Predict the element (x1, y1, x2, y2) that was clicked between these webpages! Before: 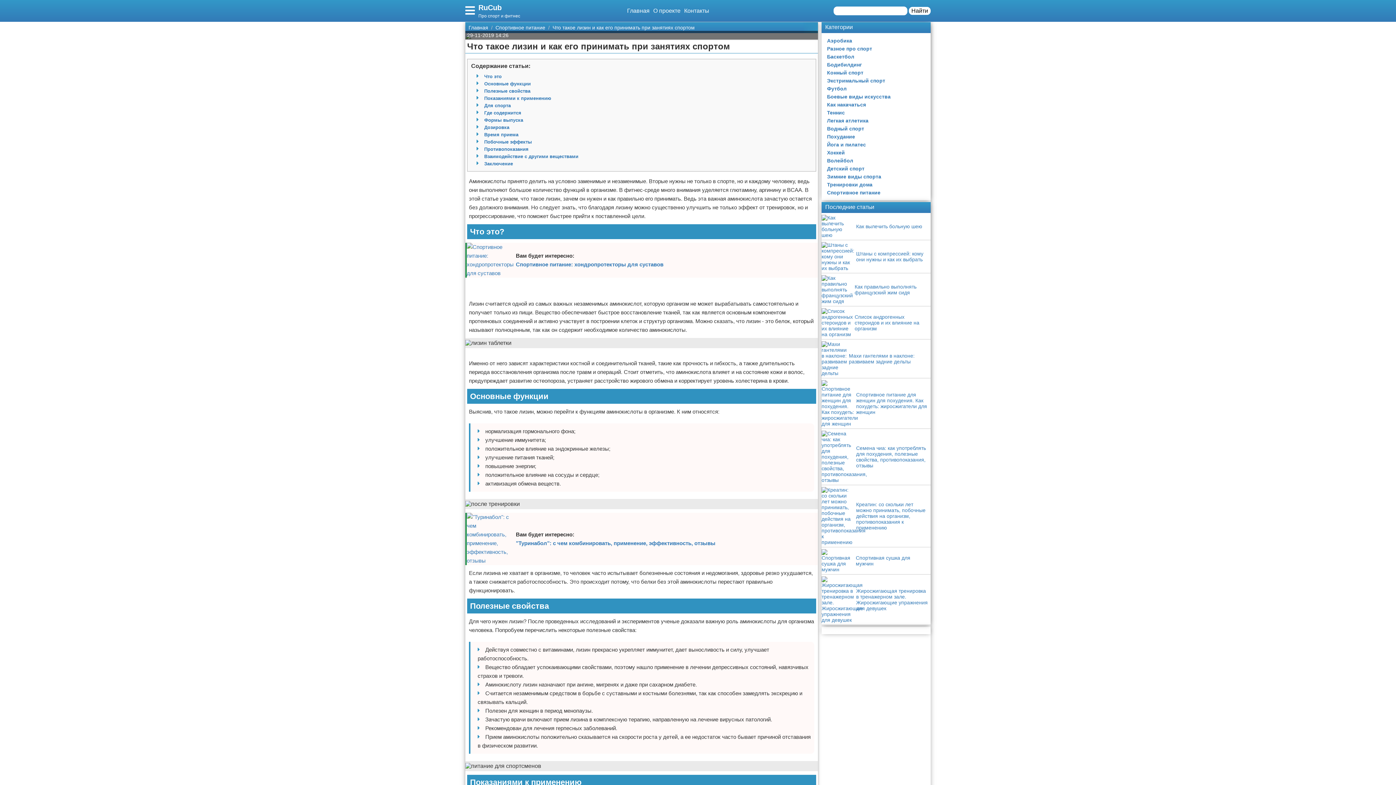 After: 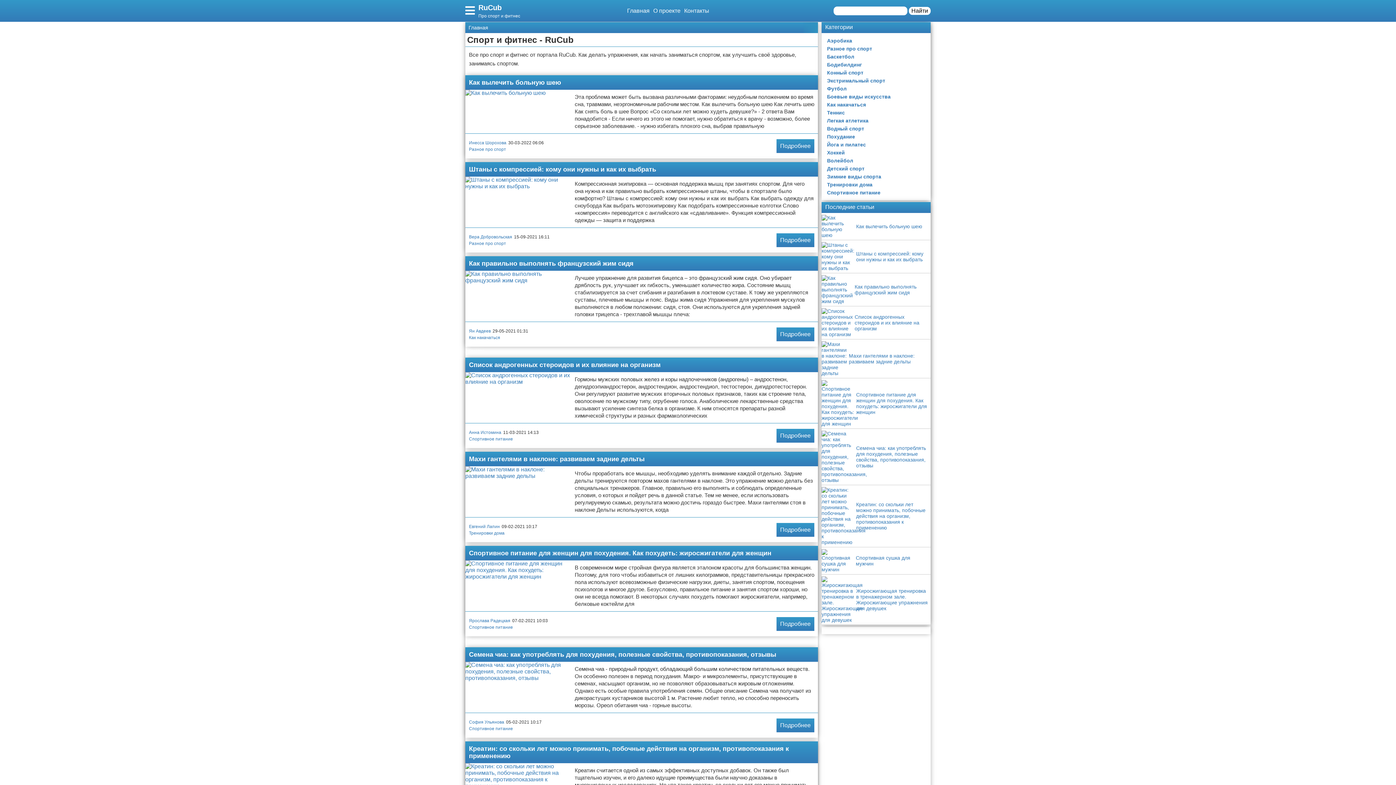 Action: bbox: (468, 24, 488, 30) label: Главная